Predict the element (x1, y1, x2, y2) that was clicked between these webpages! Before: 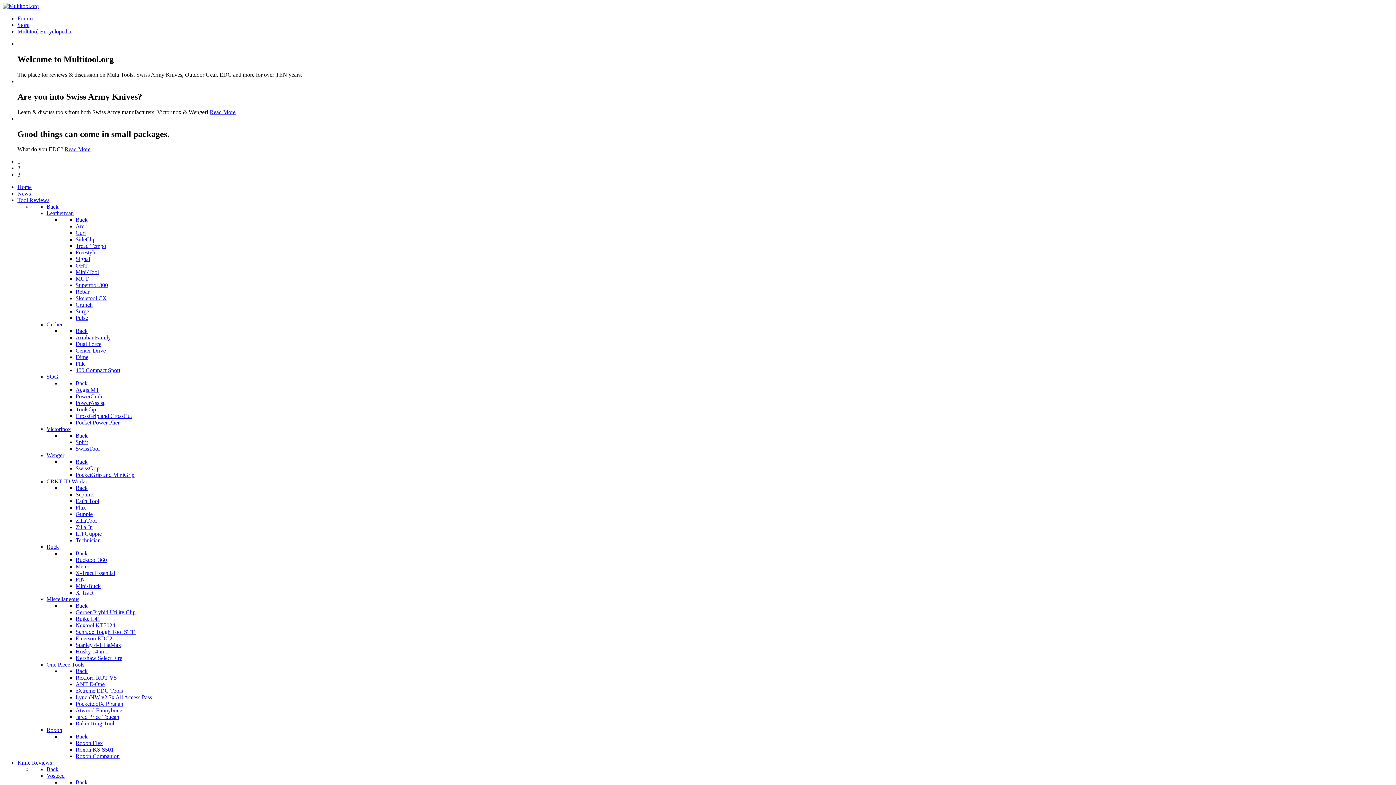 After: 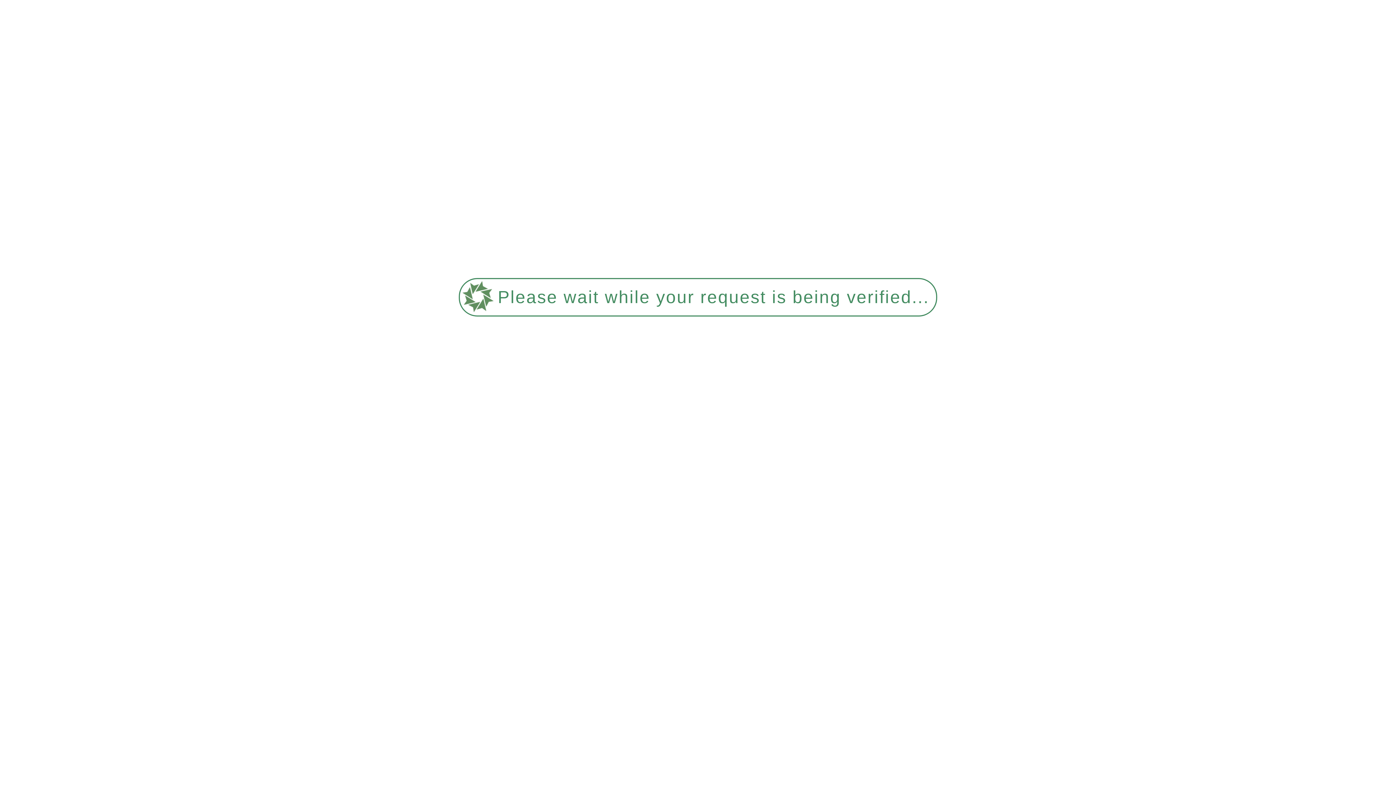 Action: bbox: (75, 655, 122, 661) label: Kershaw Select Fire